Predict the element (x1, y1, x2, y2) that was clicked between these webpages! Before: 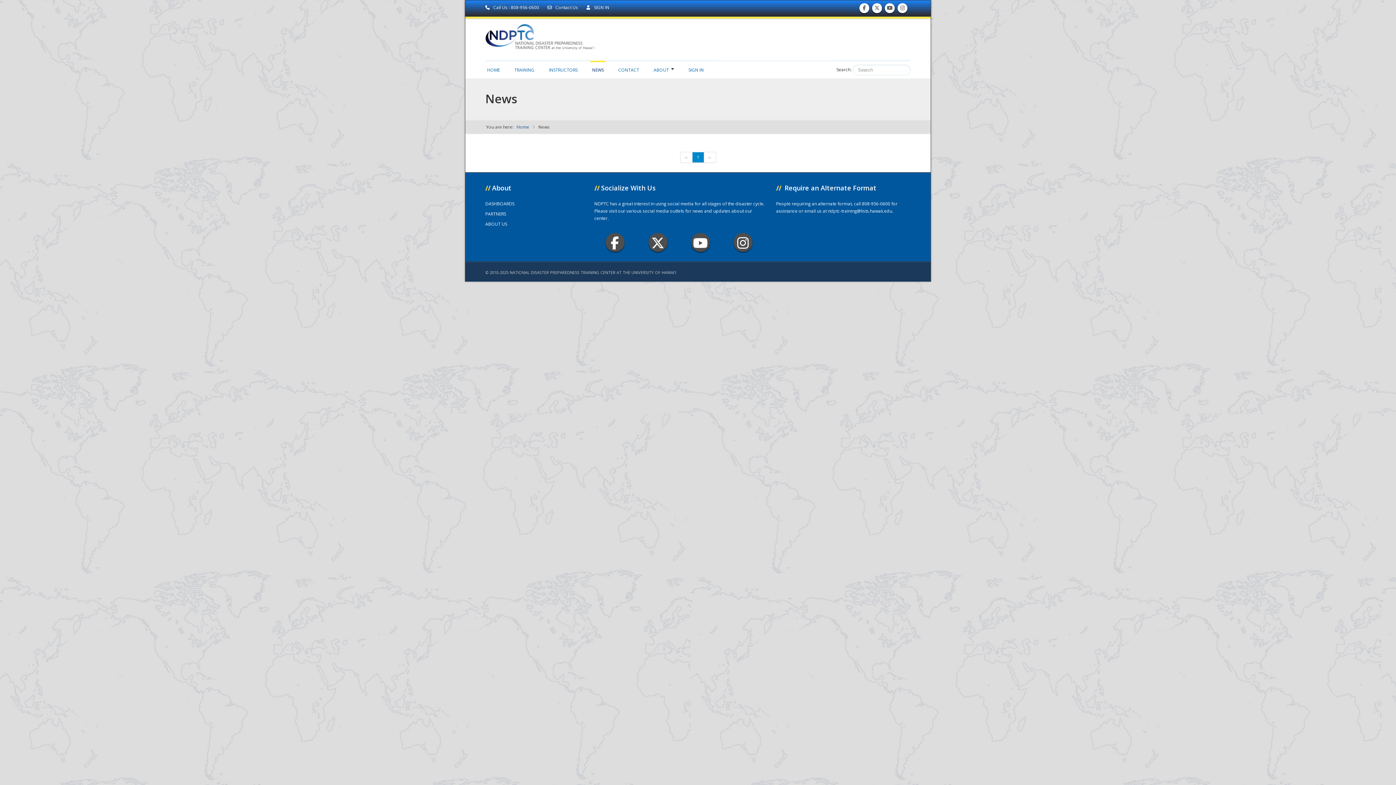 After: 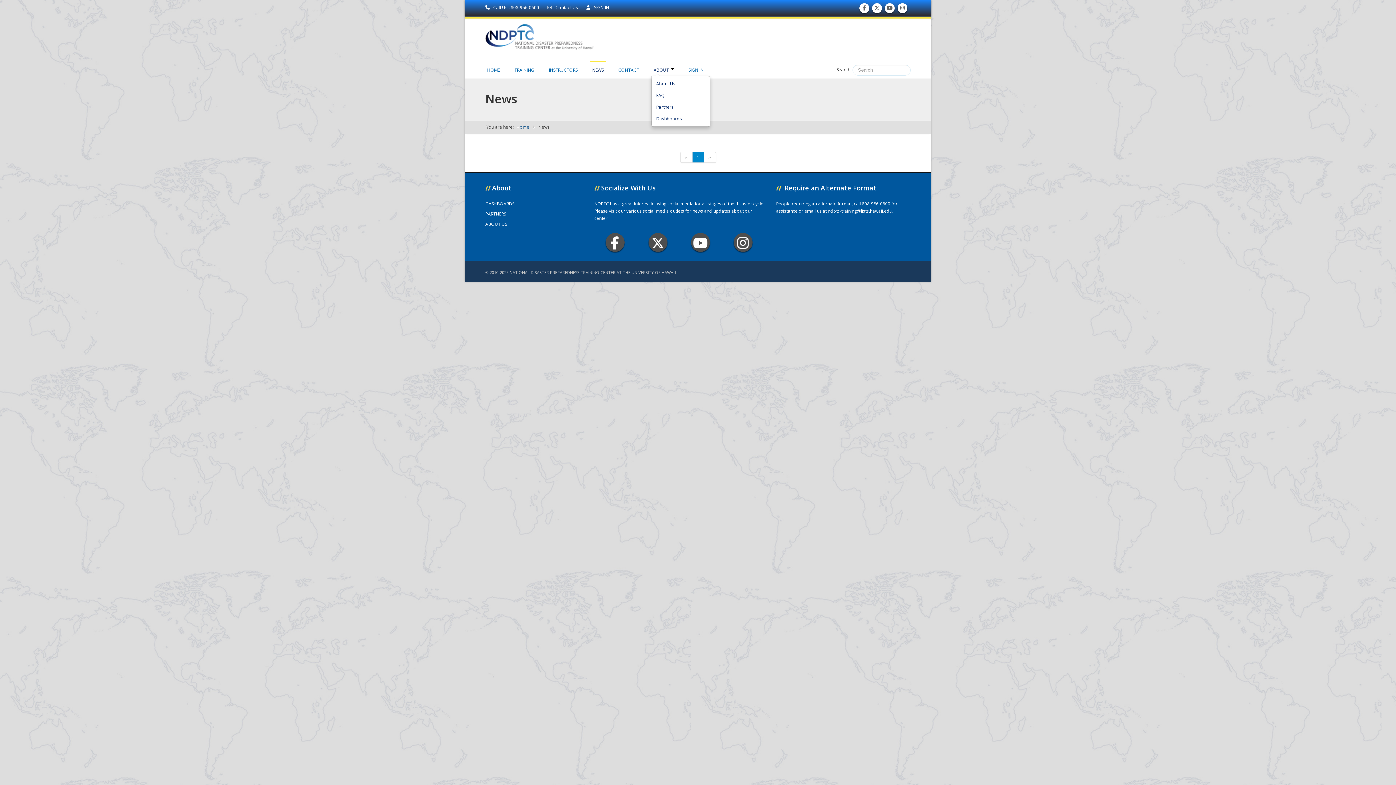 Action: label: ABOUT bbox: (652, 60, 676, 75)